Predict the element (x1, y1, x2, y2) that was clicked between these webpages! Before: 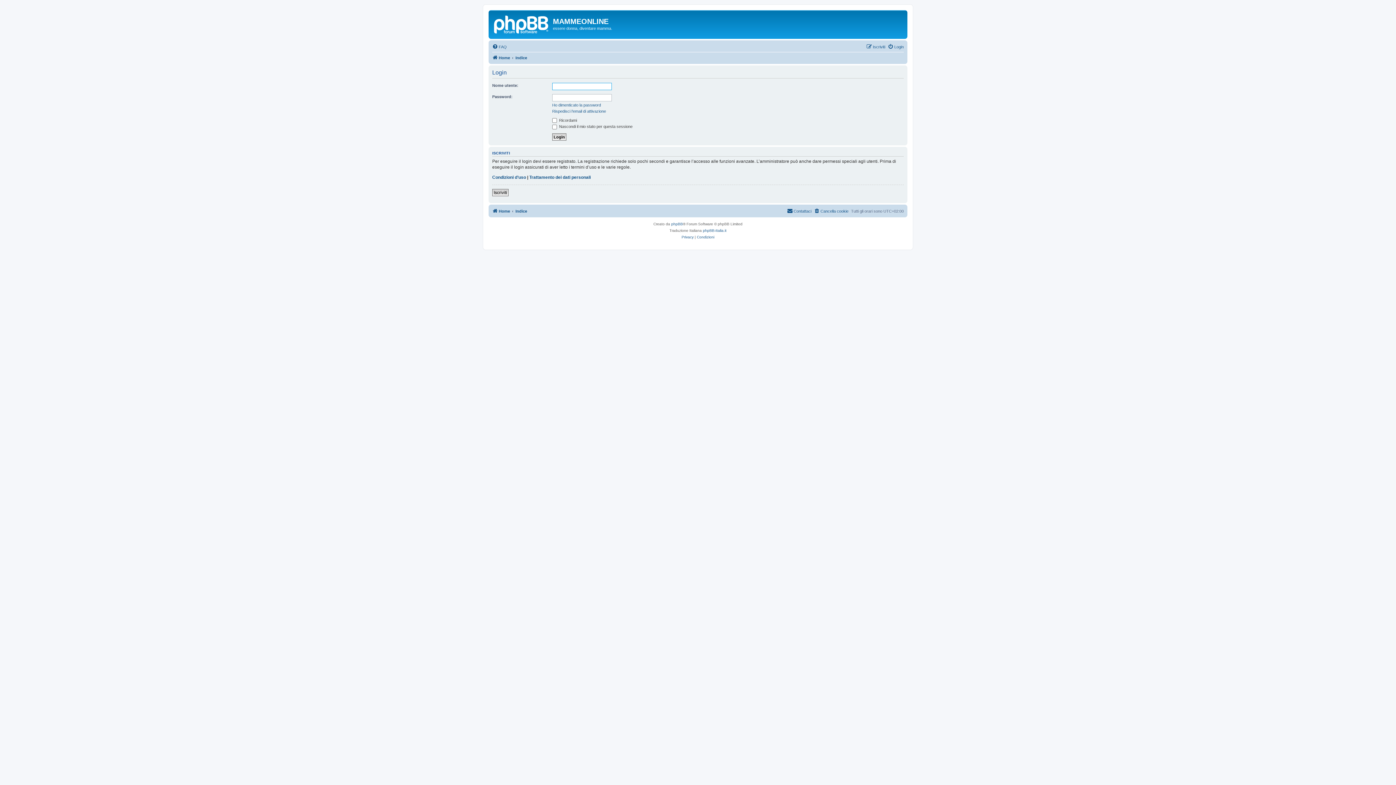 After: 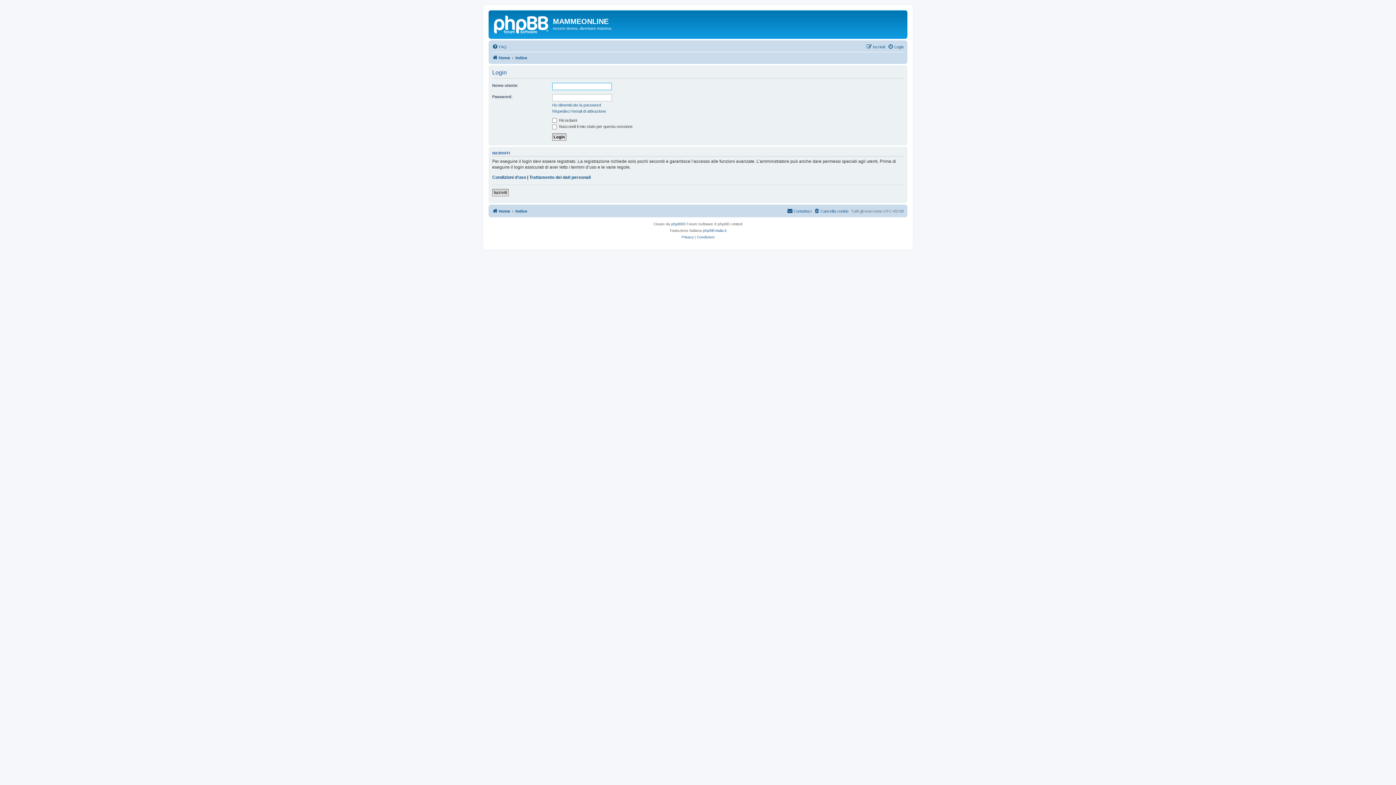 Action: bbox: (490, 12, 553, 35)